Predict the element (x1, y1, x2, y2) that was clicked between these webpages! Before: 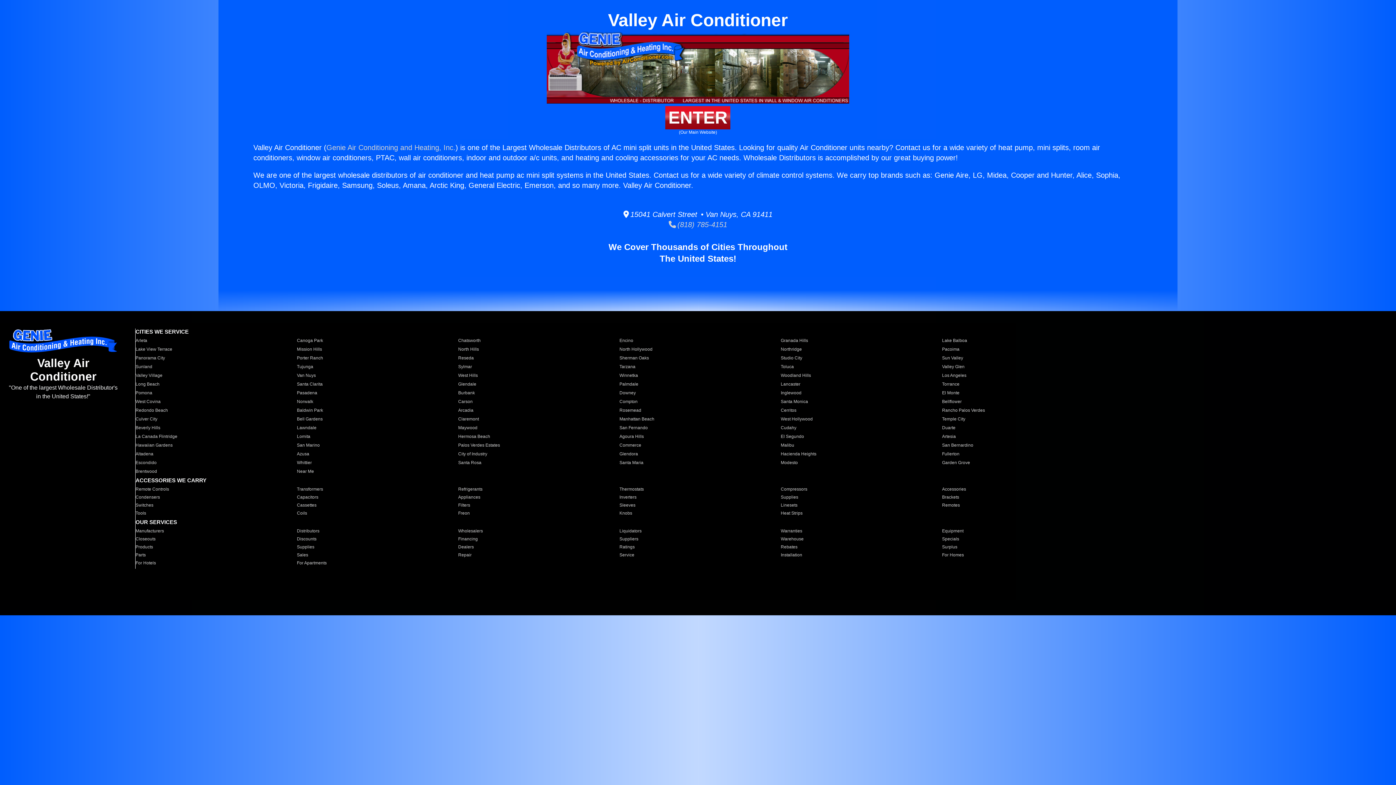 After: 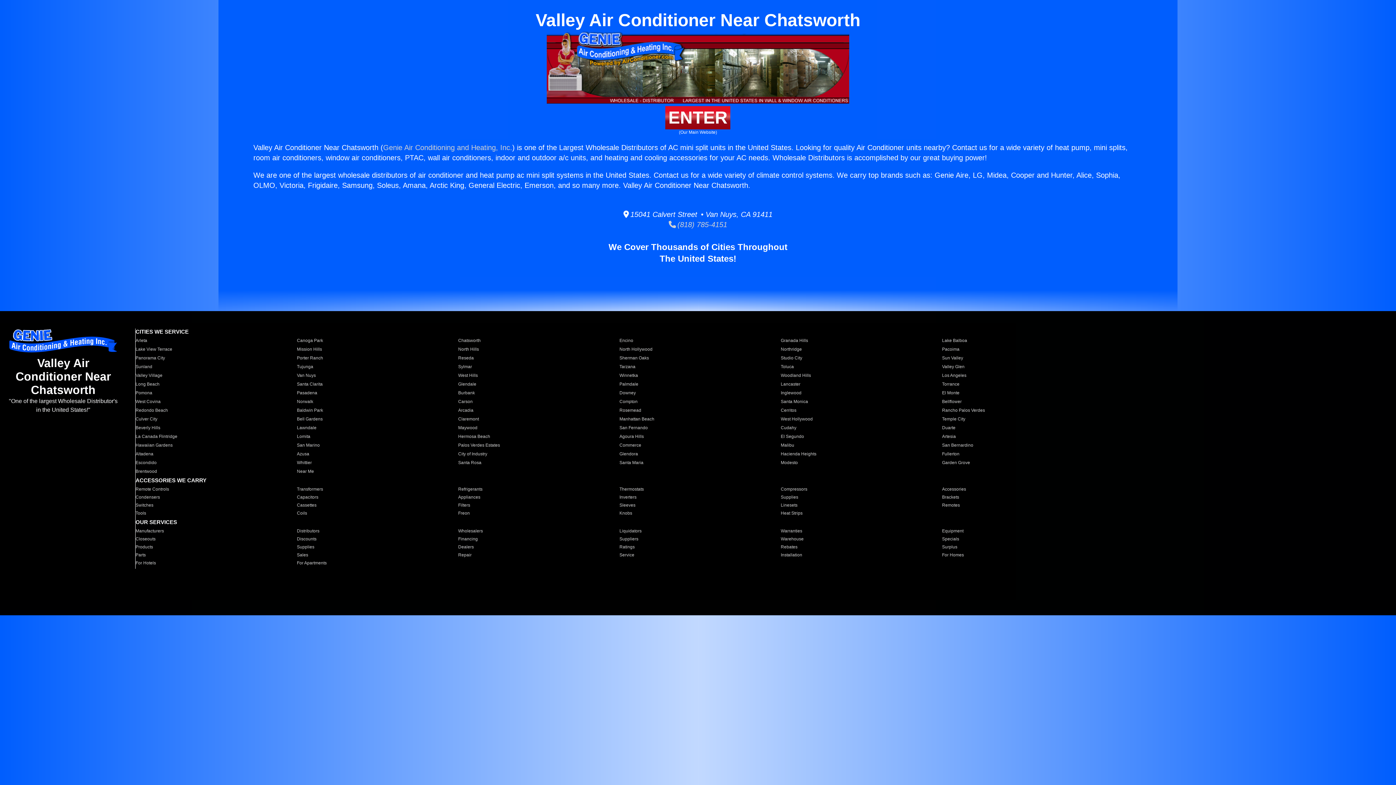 Action: label: Chatsworth bbox: (458, 337, 610, 343)